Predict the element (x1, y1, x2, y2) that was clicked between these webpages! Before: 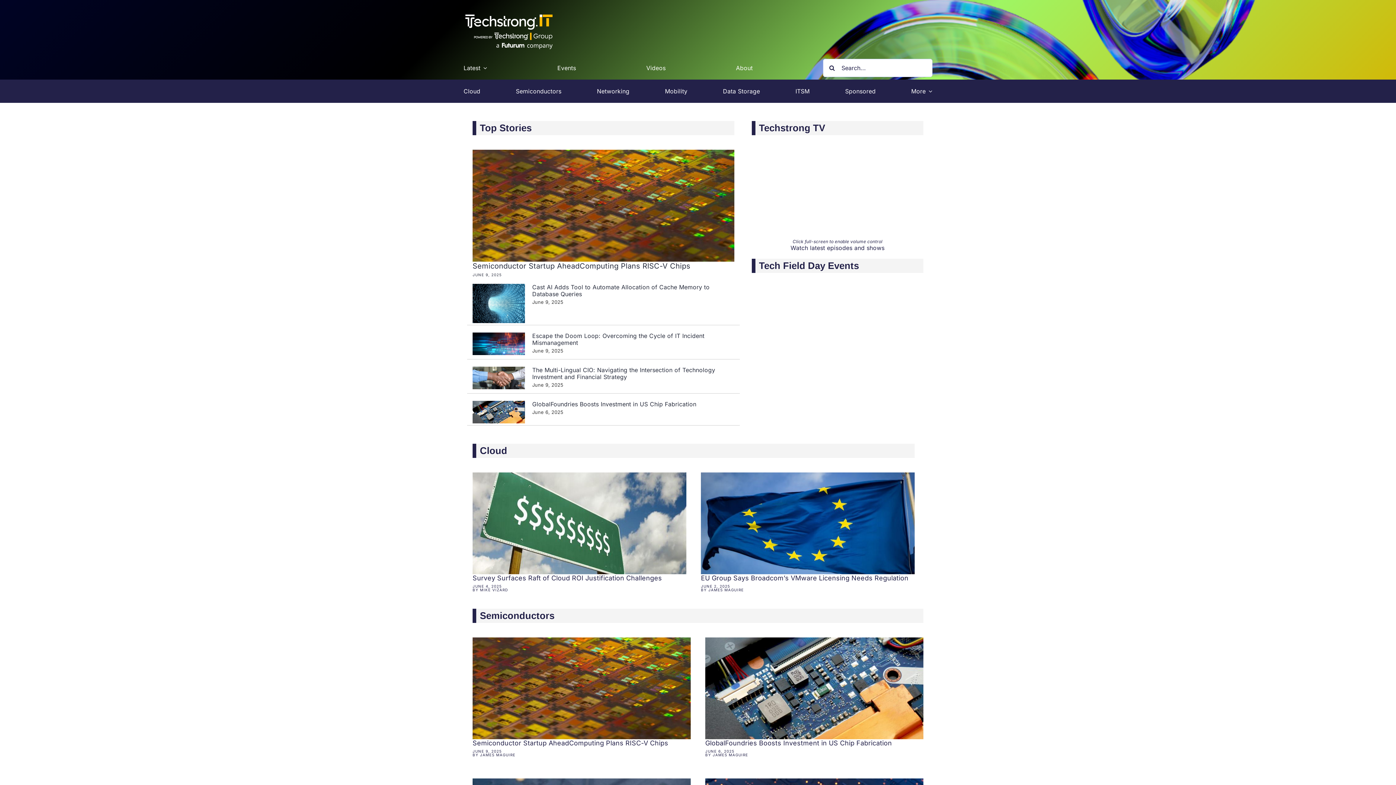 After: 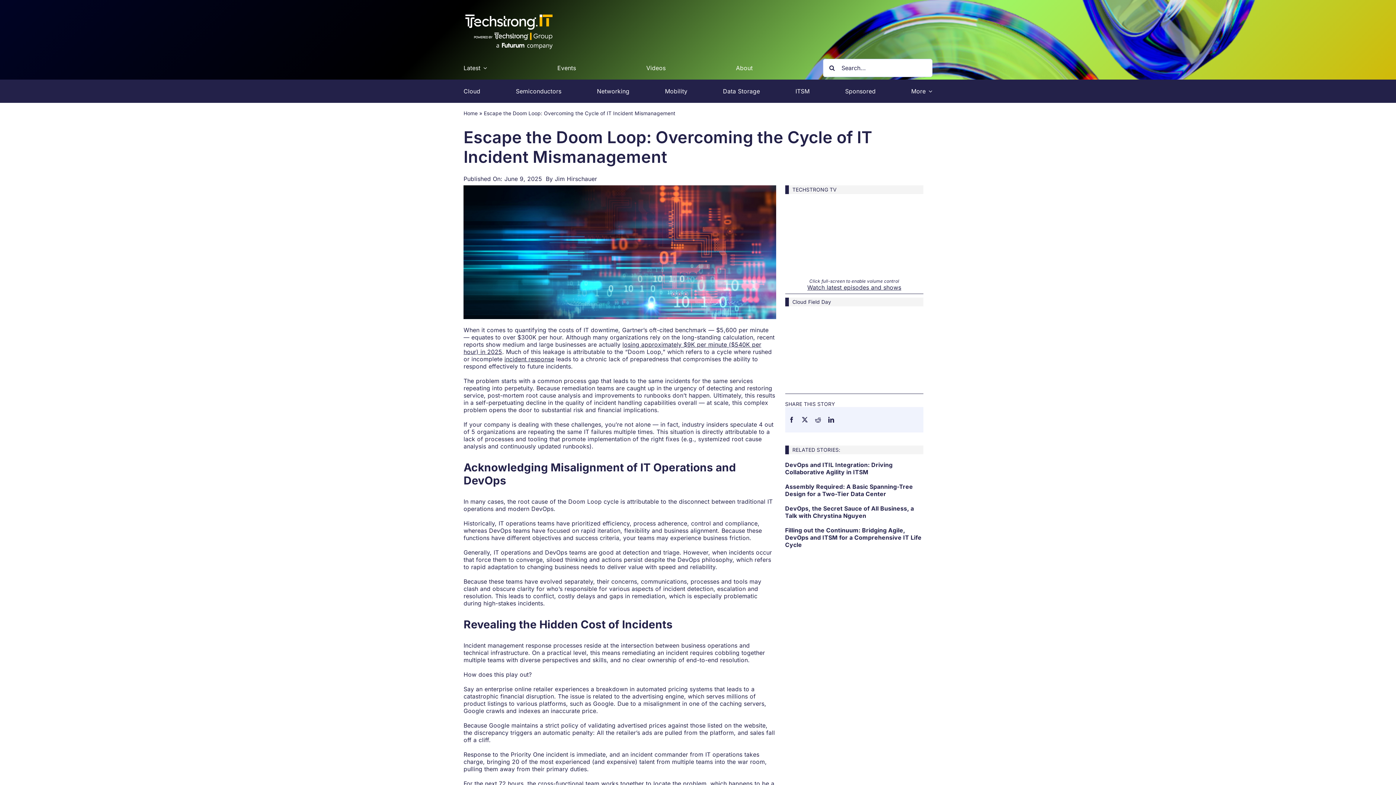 Action: bbox: (532, 332, 704, 346) label: Escape the Doom Loop: Overcoming the Cycle of IT Incident Mismanagement